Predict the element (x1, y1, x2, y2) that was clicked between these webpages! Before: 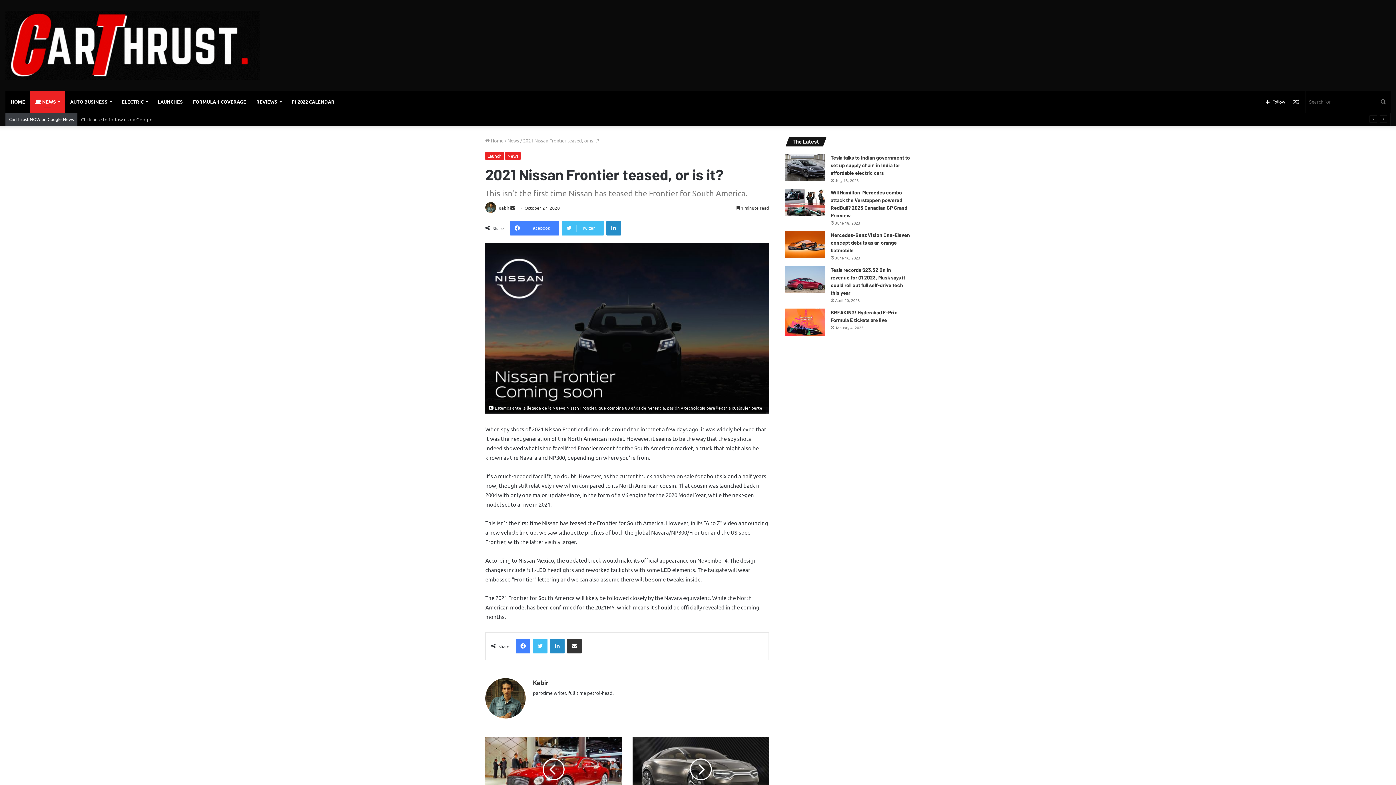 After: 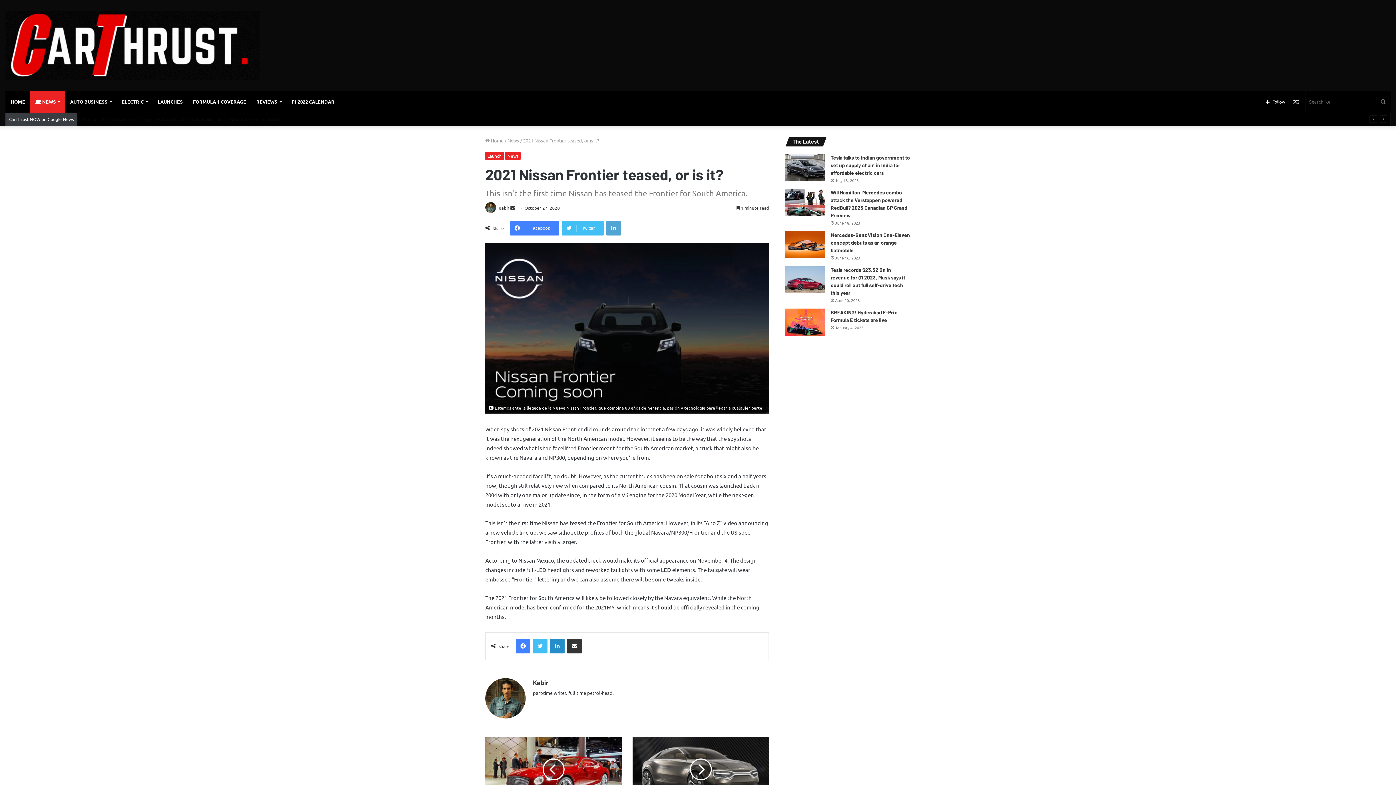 Action: label: LinkedIn bbox: (606, 221, 621, 235)